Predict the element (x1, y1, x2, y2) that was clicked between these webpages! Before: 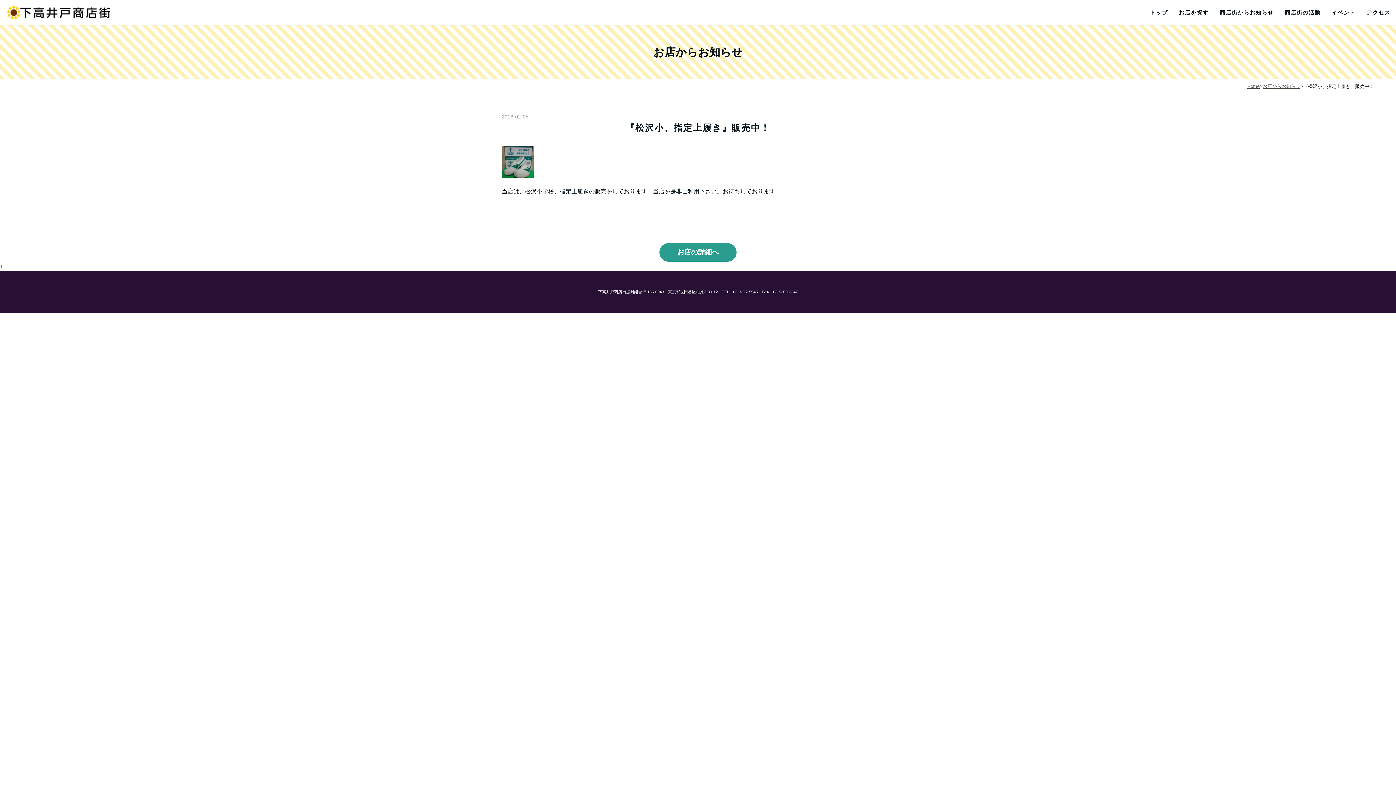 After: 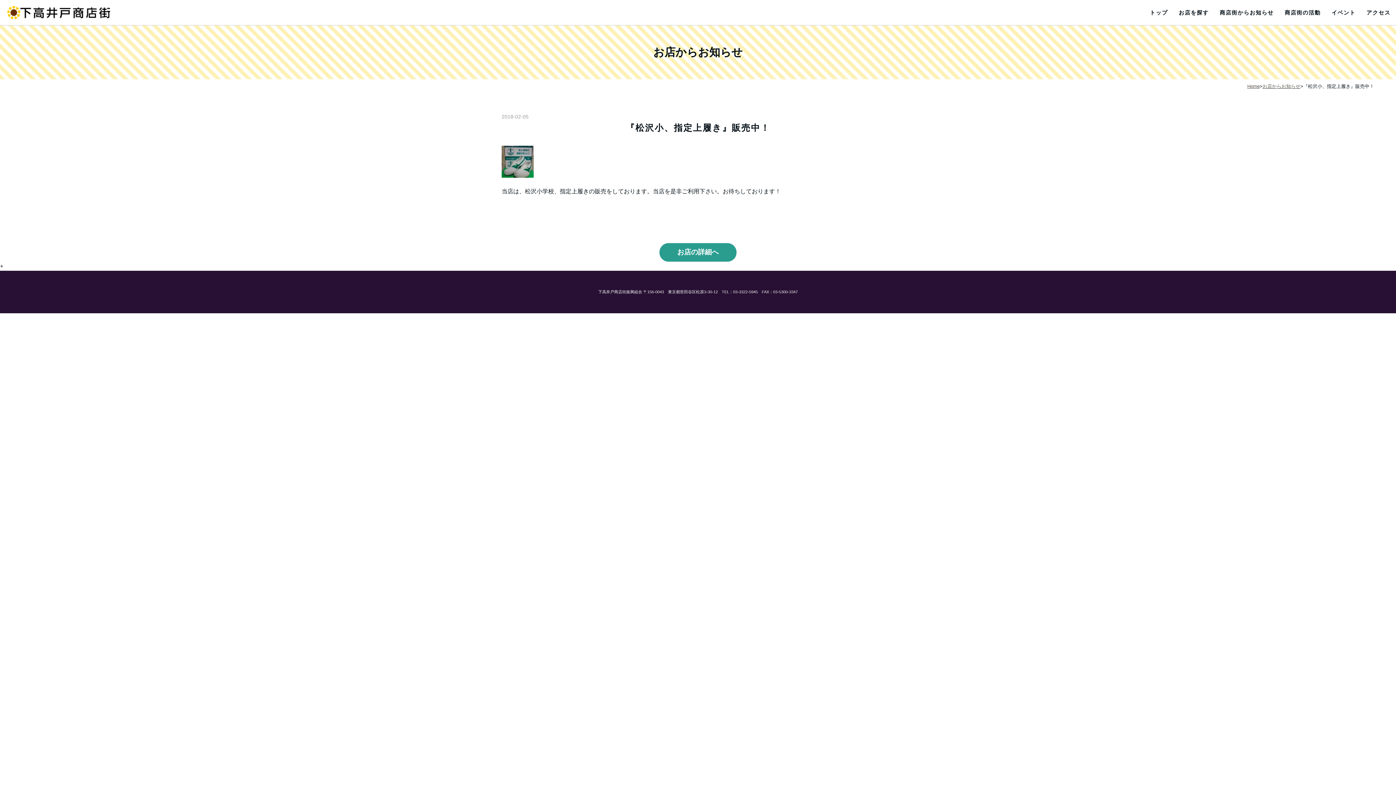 Action: bbox: (1262, 83, 1300, 89) label: お店からお知らせ